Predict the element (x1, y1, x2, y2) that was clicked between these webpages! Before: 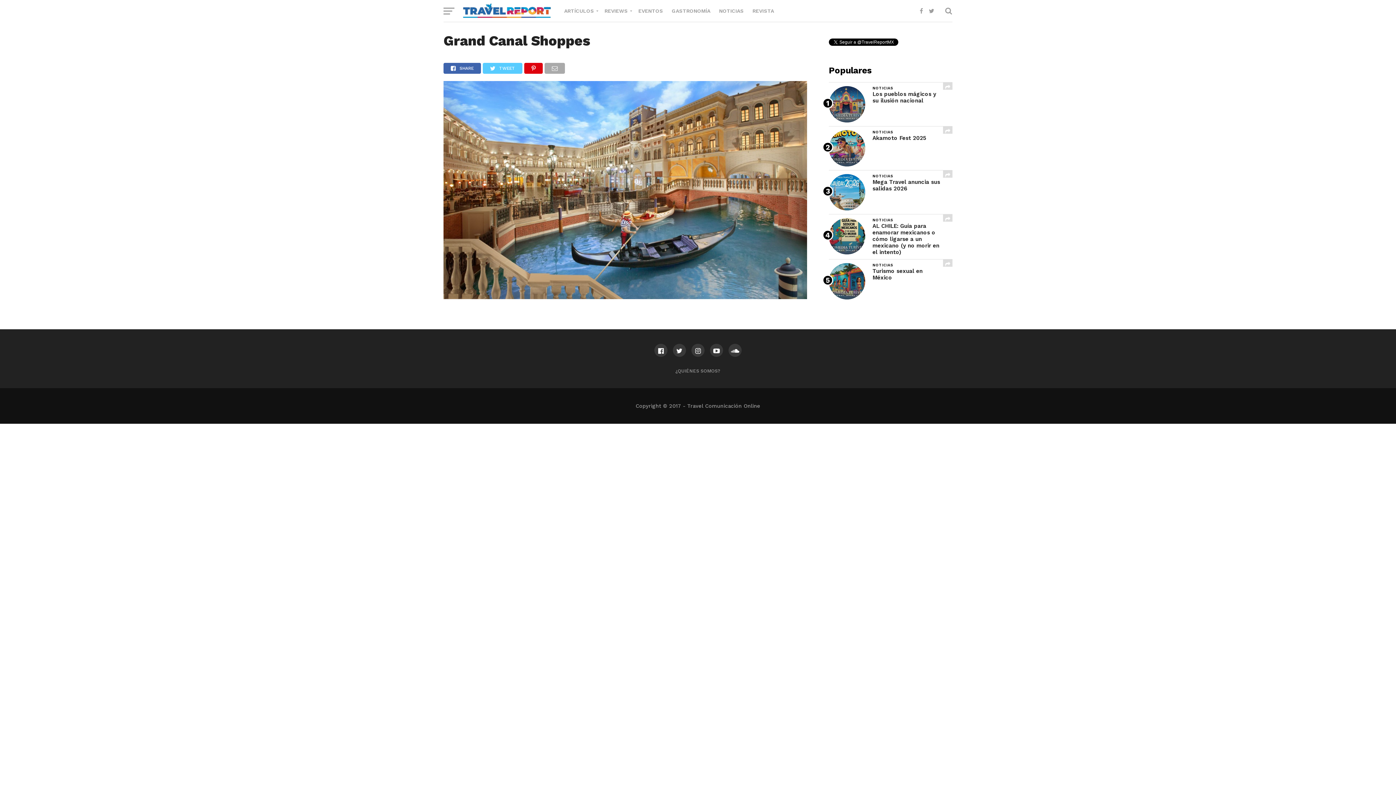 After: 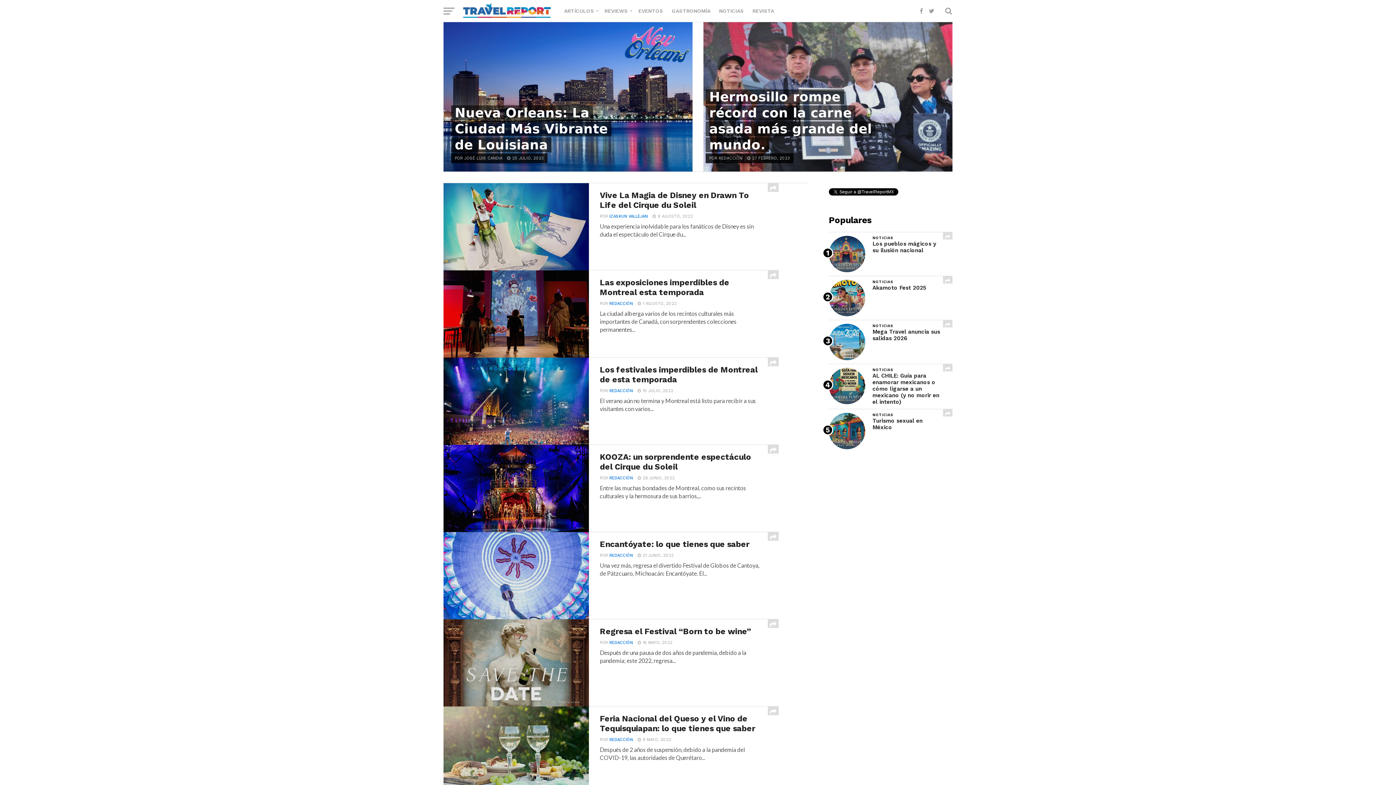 Action: bbox: (634, 0, 667, 21) label: EVENTOS